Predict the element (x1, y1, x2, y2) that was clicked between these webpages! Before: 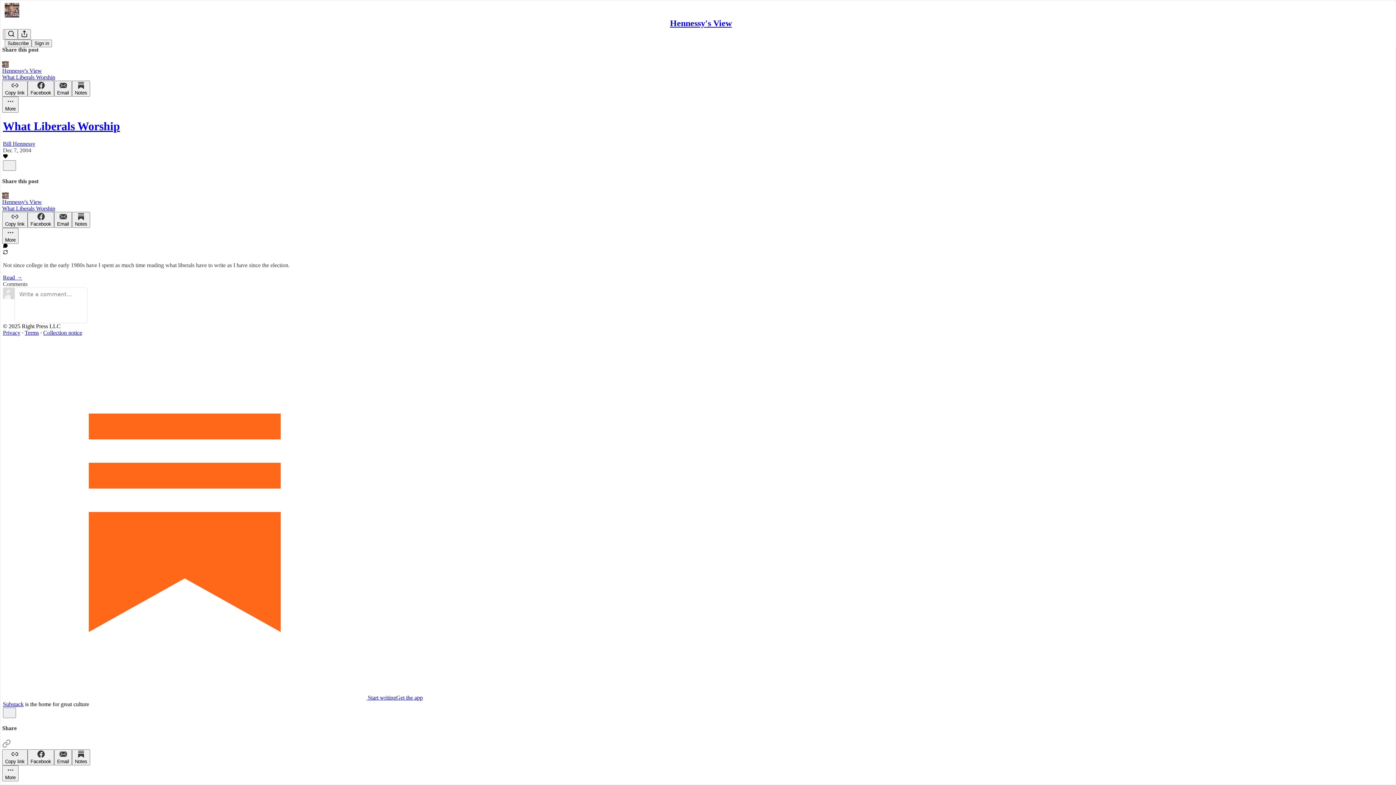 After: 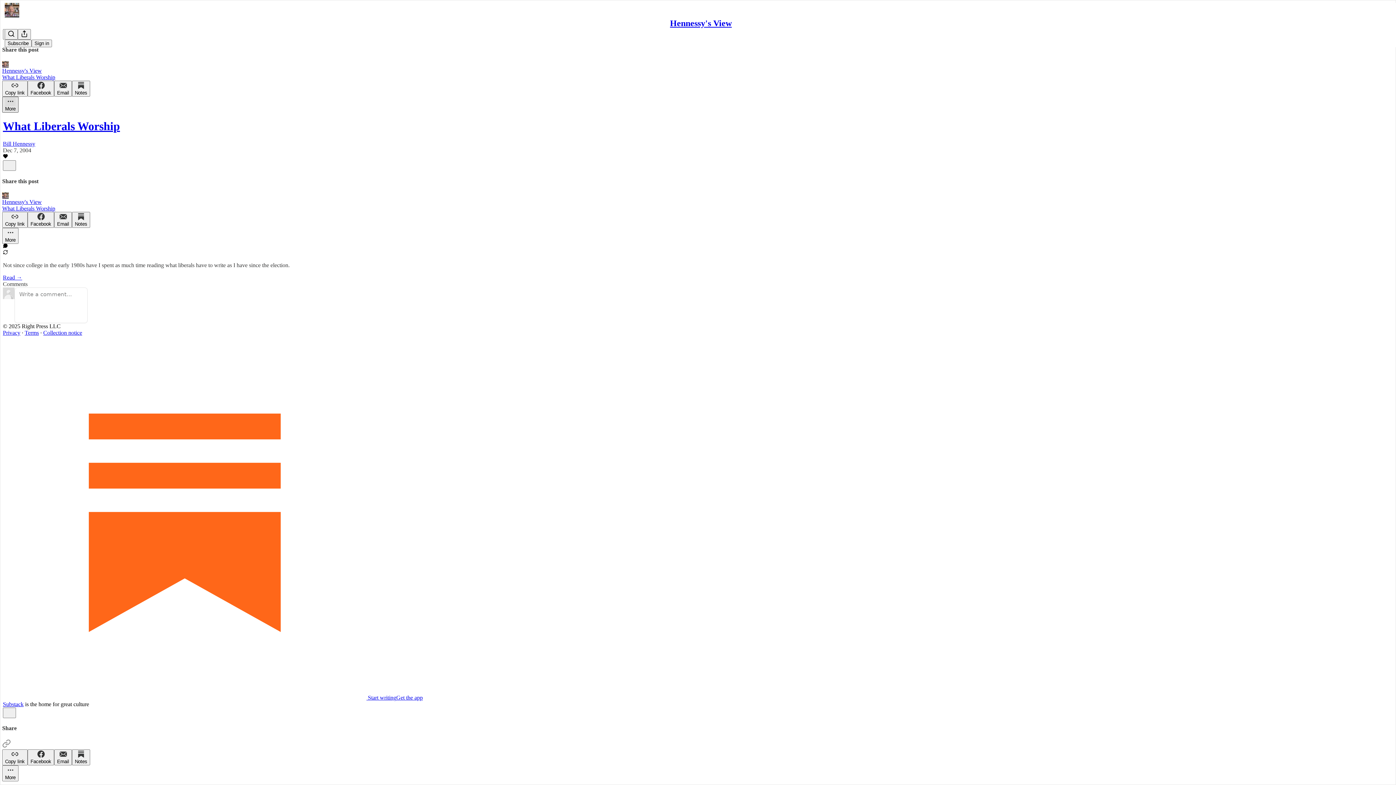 Action: bbox: (2, 96, 18, 112) label: More